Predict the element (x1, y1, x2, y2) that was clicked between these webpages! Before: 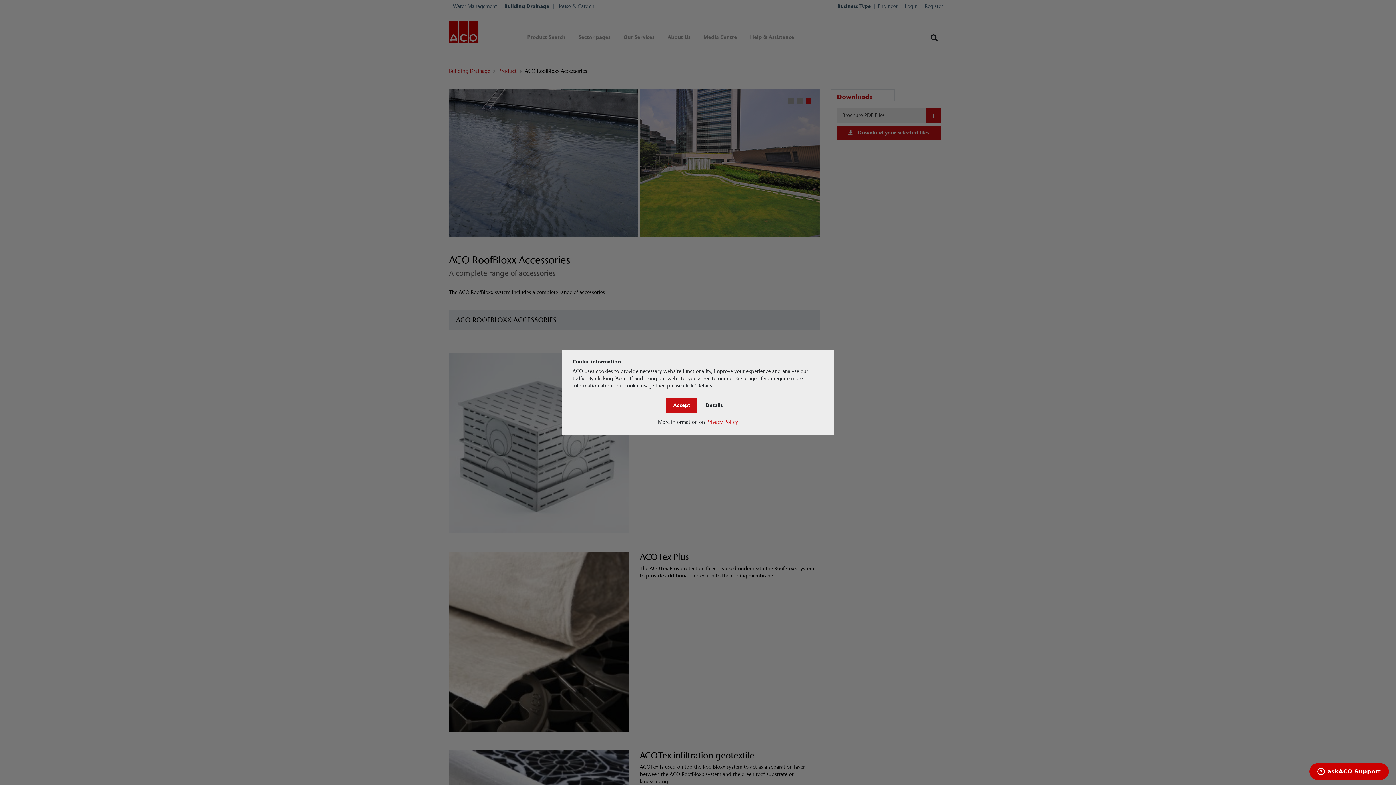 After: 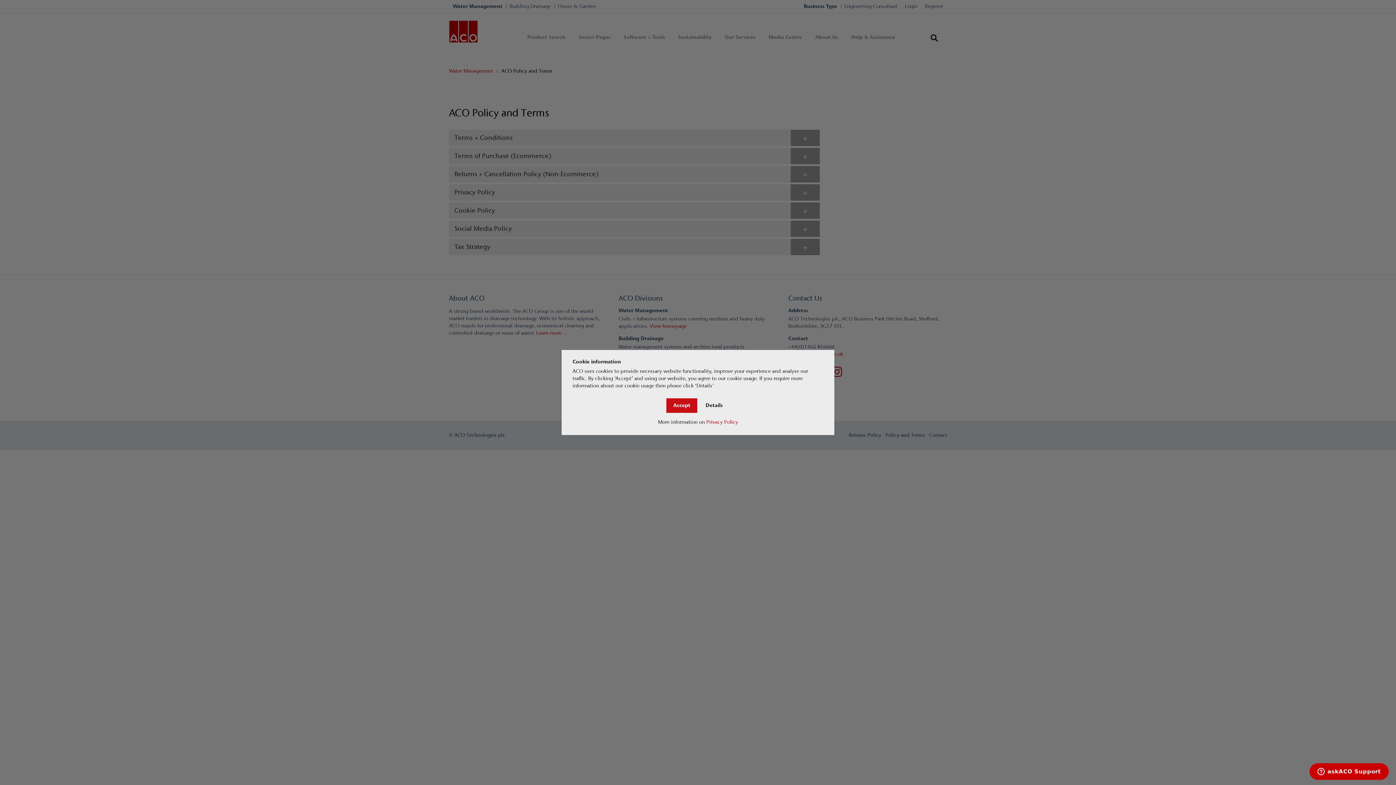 Action: bbox: (706, 418, 738, 425) label: Privacy Policy